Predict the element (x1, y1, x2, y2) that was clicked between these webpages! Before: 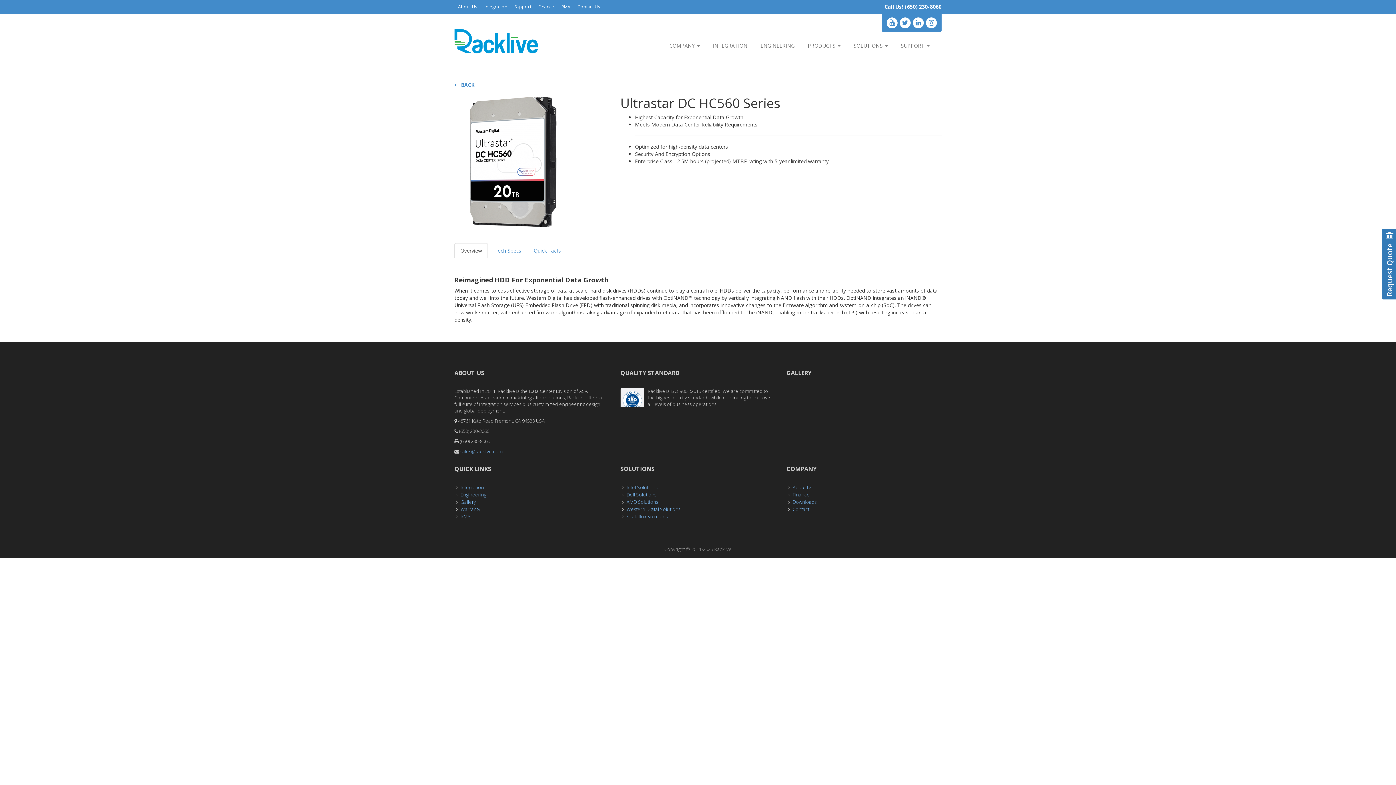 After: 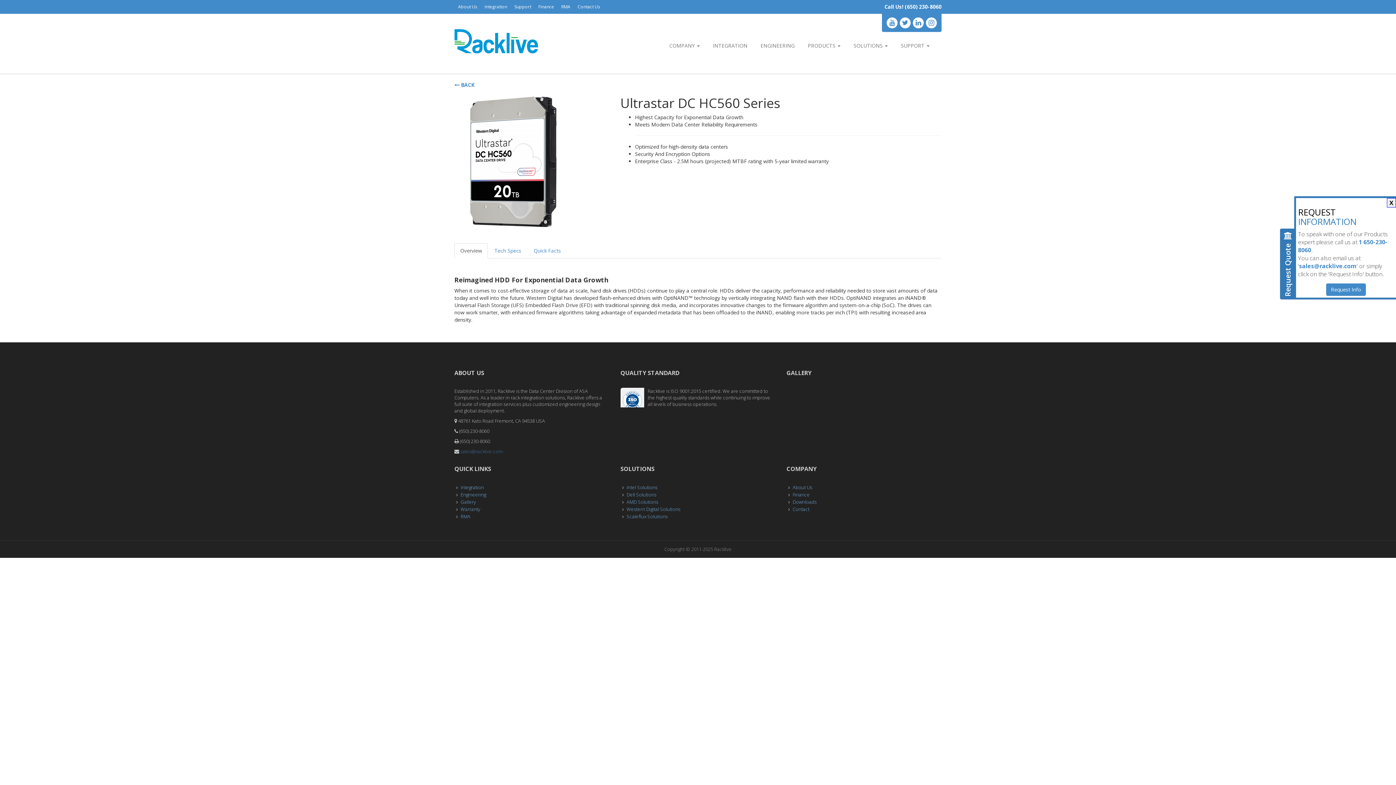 Action: bbox: (460, 448, 502, 454) label: sales@racklive.com